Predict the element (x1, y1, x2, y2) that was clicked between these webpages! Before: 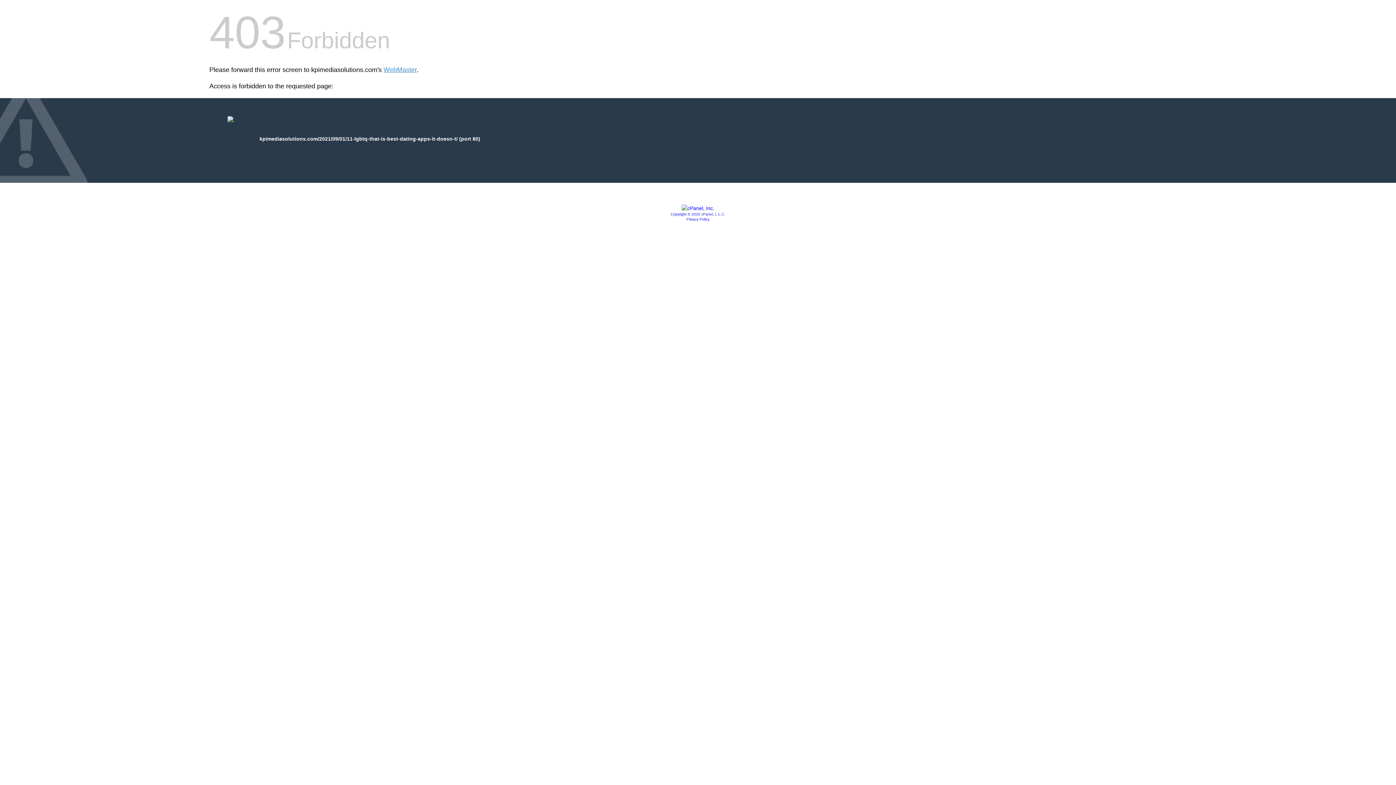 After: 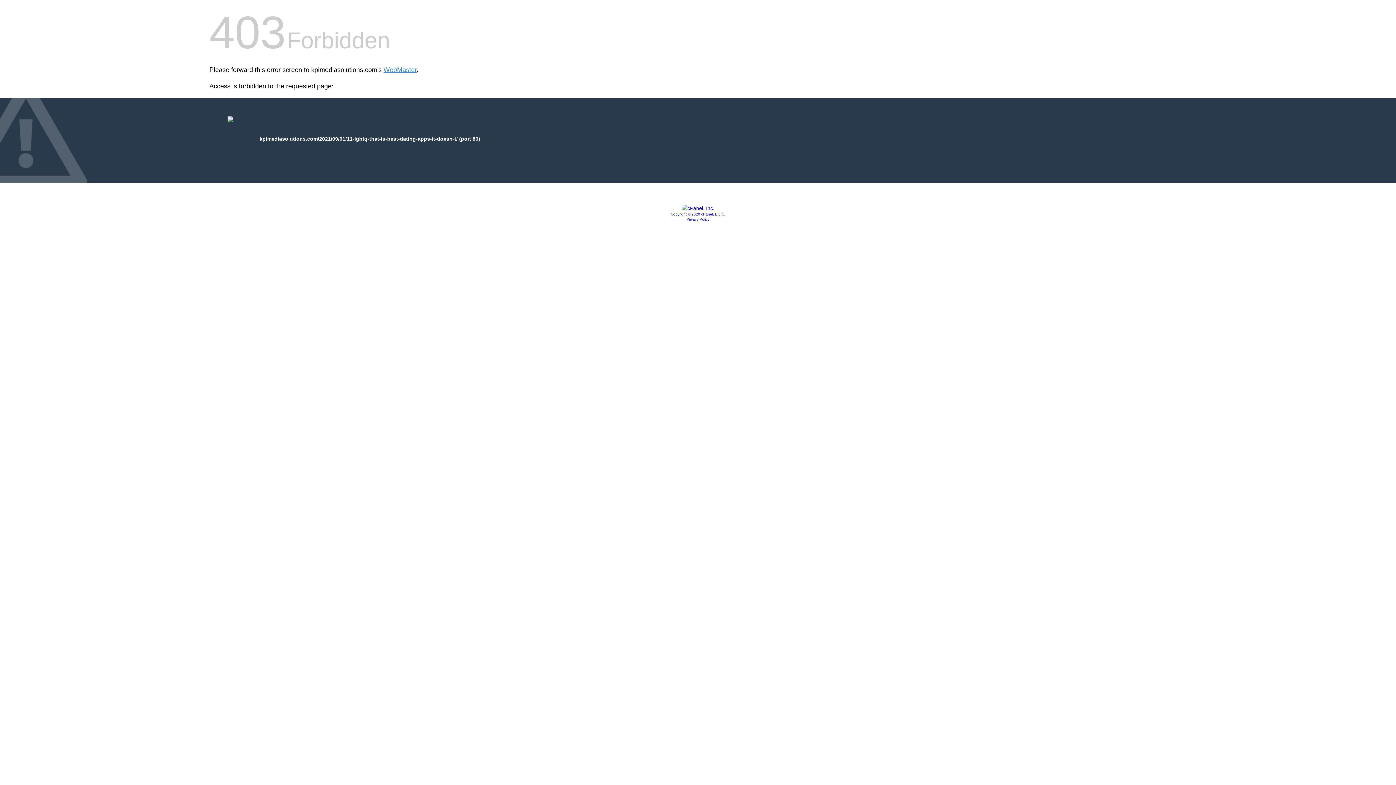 Action: bbox: (670, 212, 725, 216) label: Copyright © 2020 cPanel, L.L.C.